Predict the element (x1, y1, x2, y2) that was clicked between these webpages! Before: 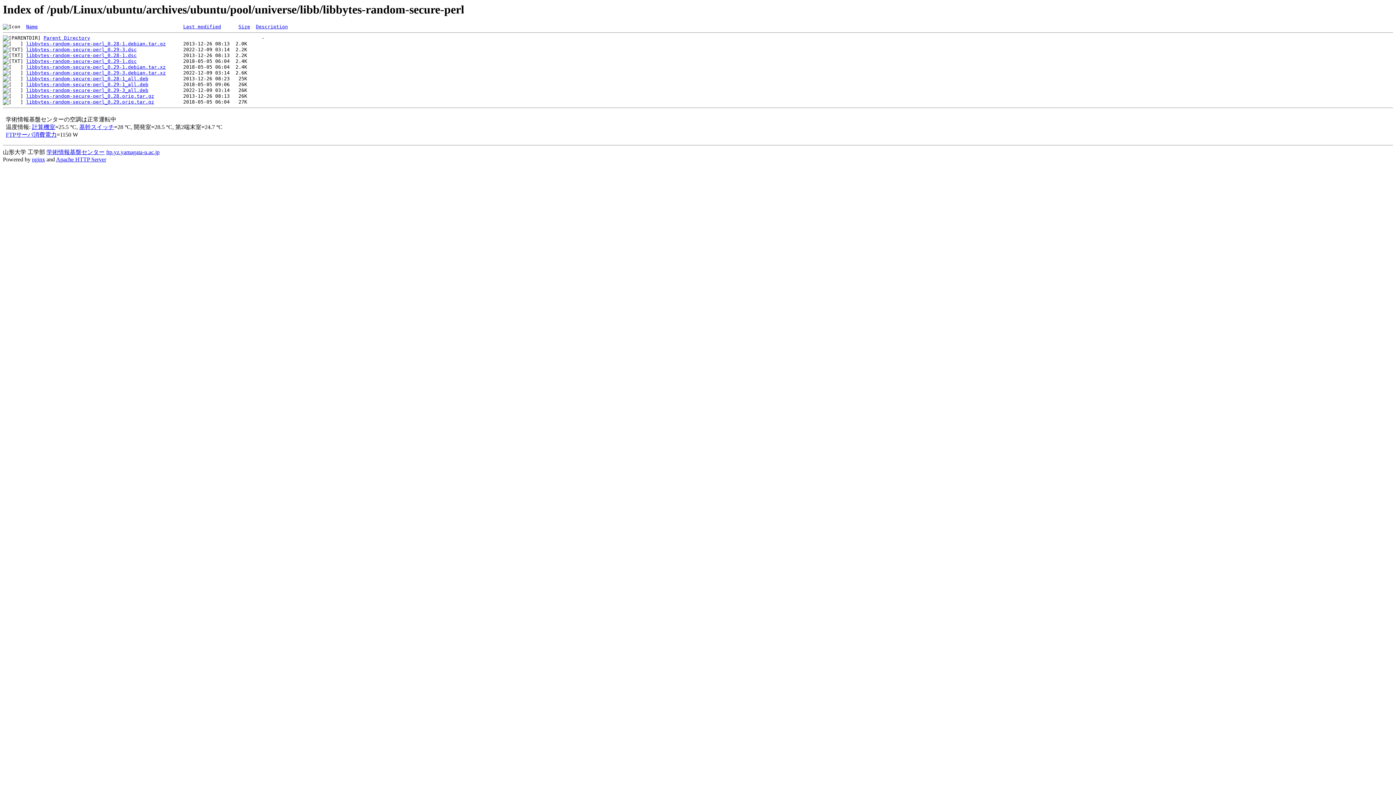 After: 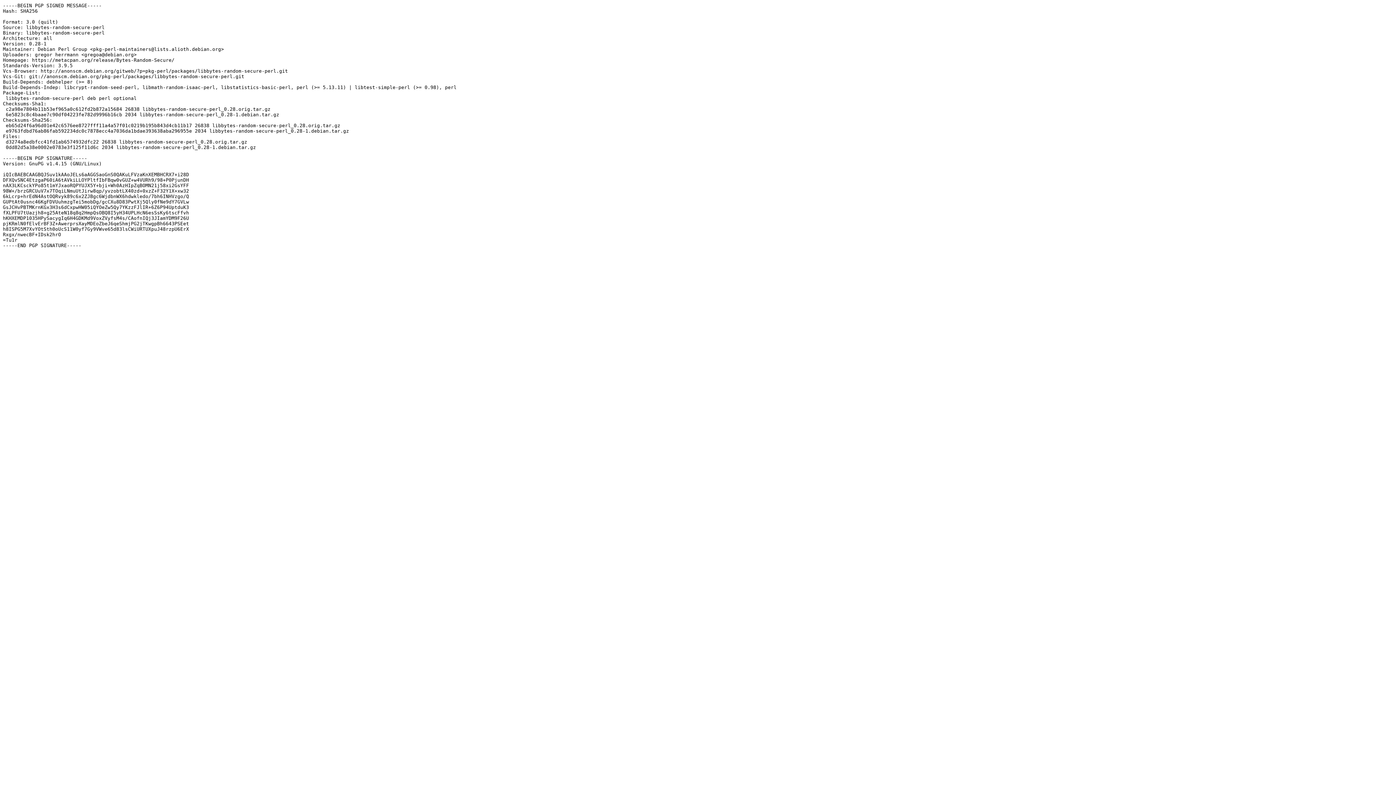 Action: label: libbytes-random-secure-perl_0.28-1.dsc bbox: (26, 52, 136, 58)